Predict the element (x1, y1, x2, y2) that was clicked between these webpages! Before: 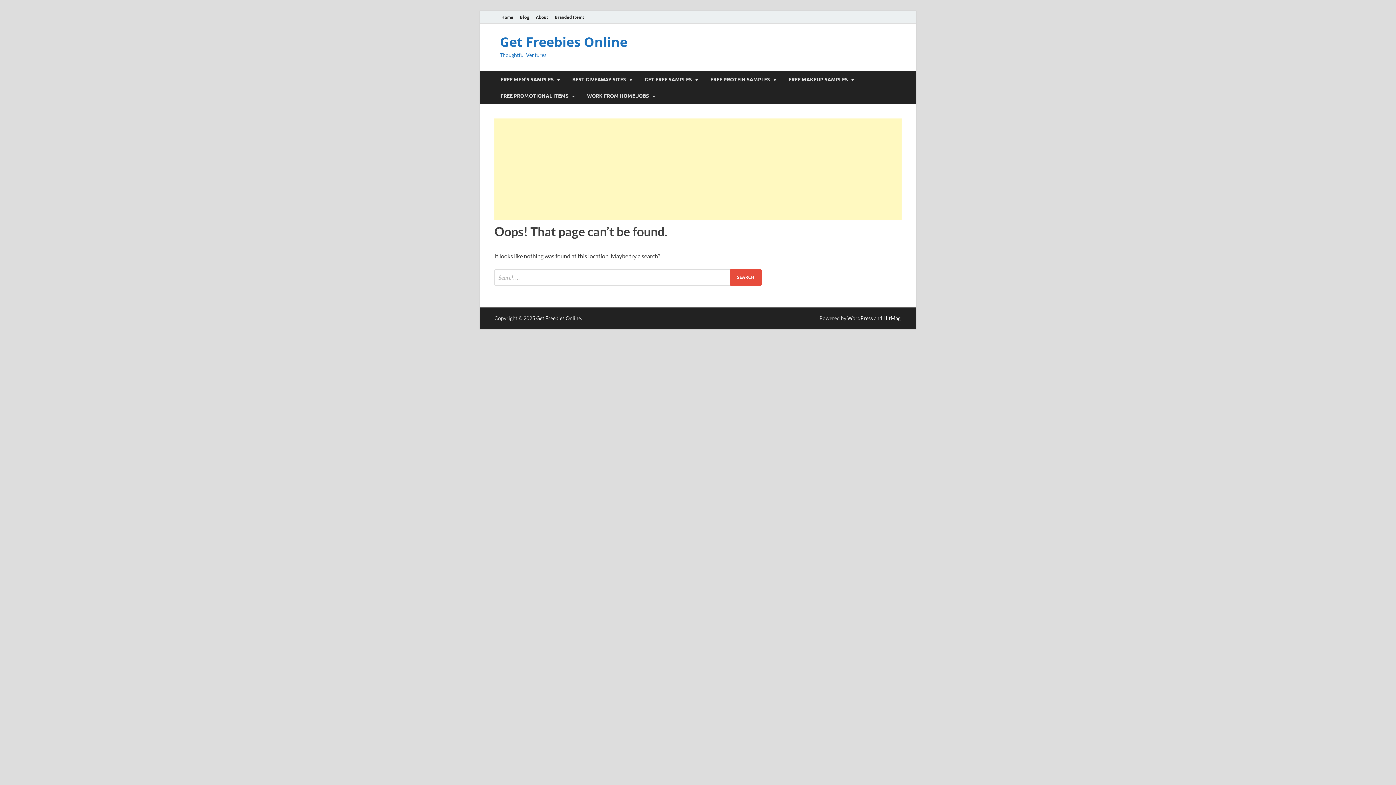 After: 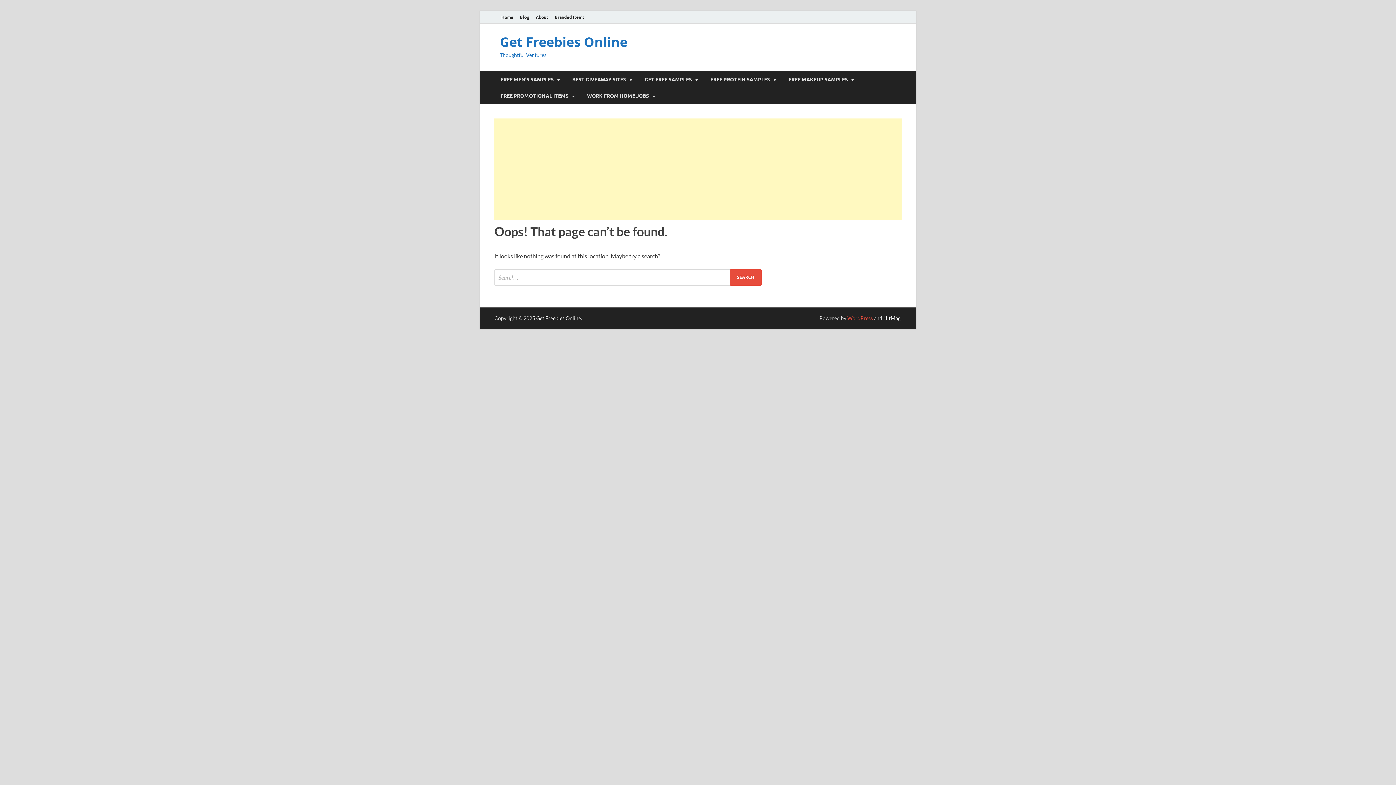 Action: bbox: (847, 315, 873, 321) label: WordPress